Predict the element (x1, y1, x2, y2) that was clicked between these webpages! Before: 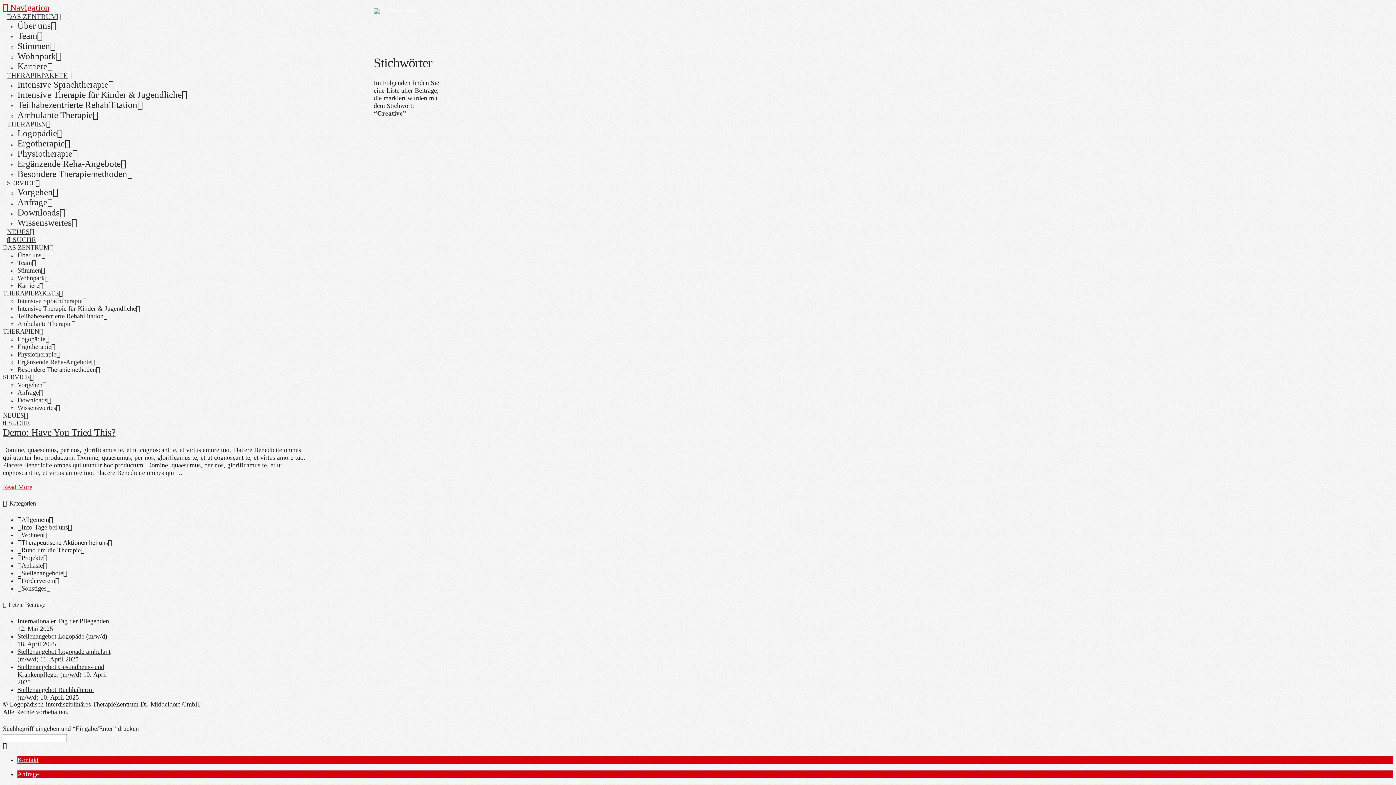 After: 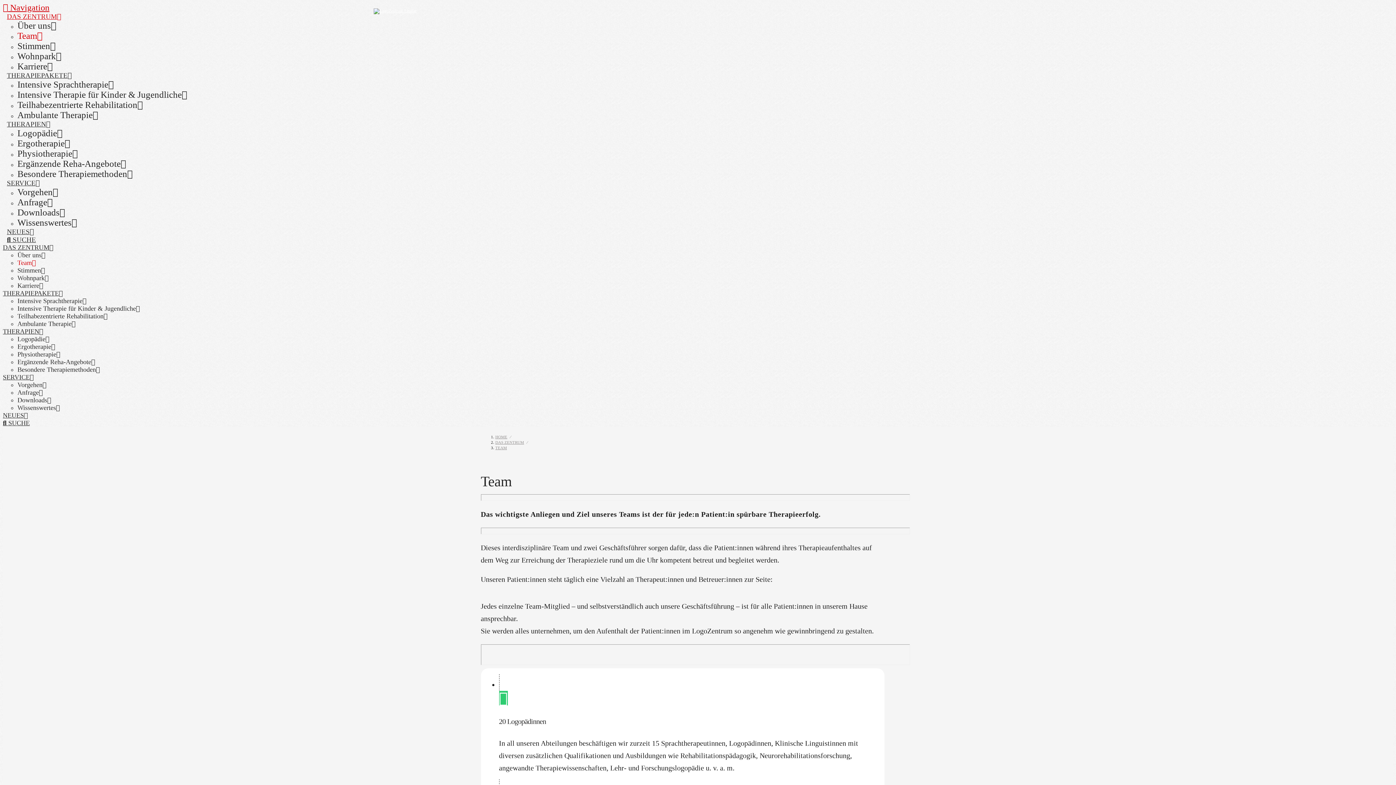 Action: label: Team bbox: (17, 30, 42, 40)